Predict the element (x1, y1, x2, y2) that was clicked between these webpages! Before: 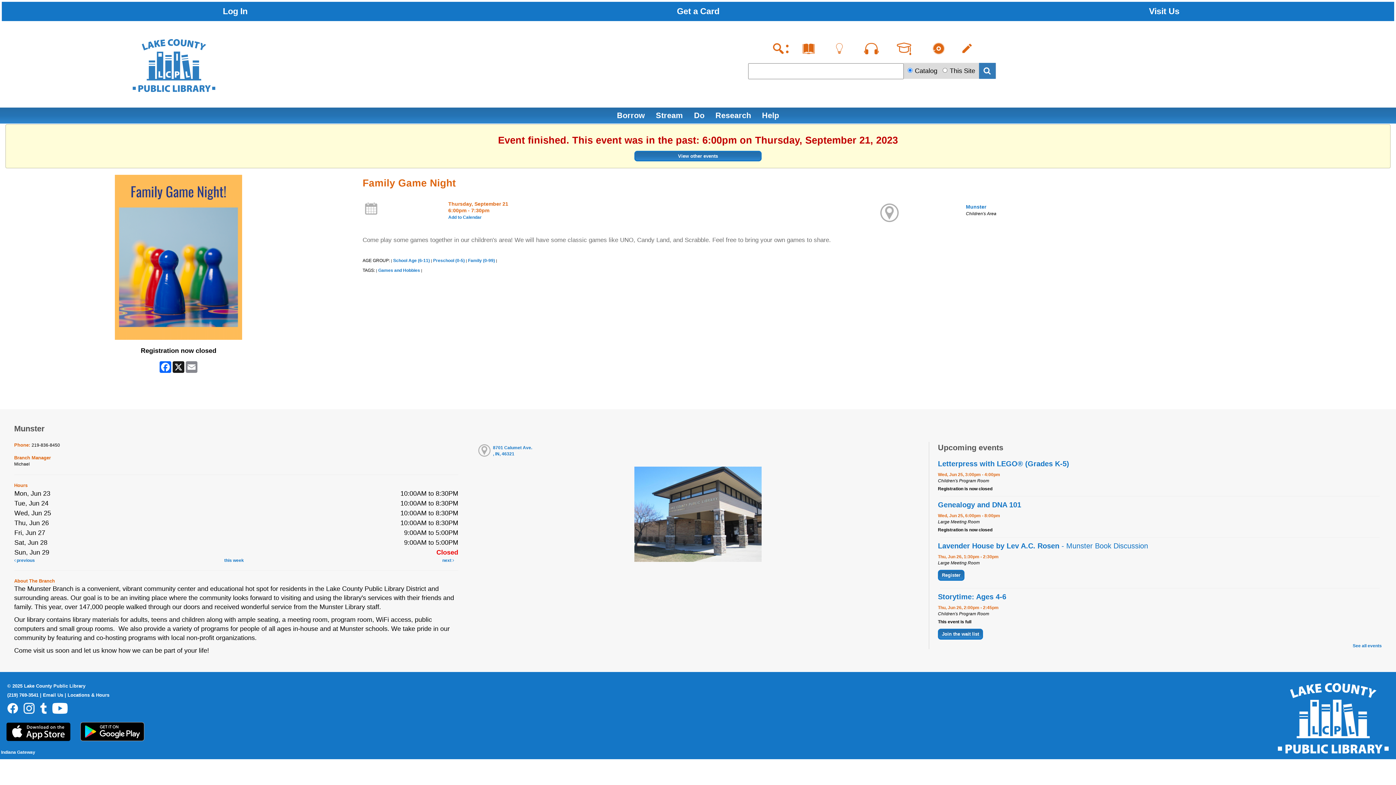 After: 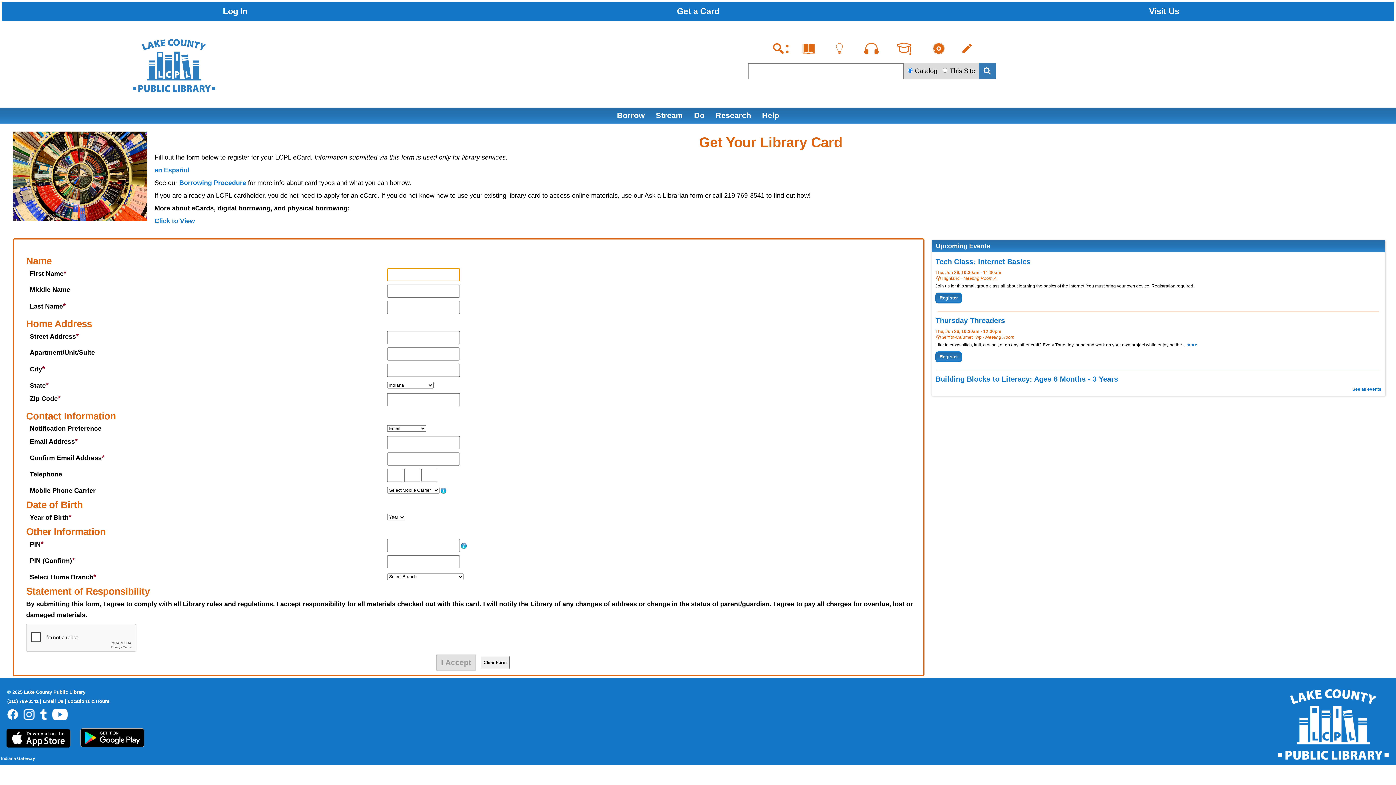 Action: bbox: (677, 6, 719, 16) label: Get a Card